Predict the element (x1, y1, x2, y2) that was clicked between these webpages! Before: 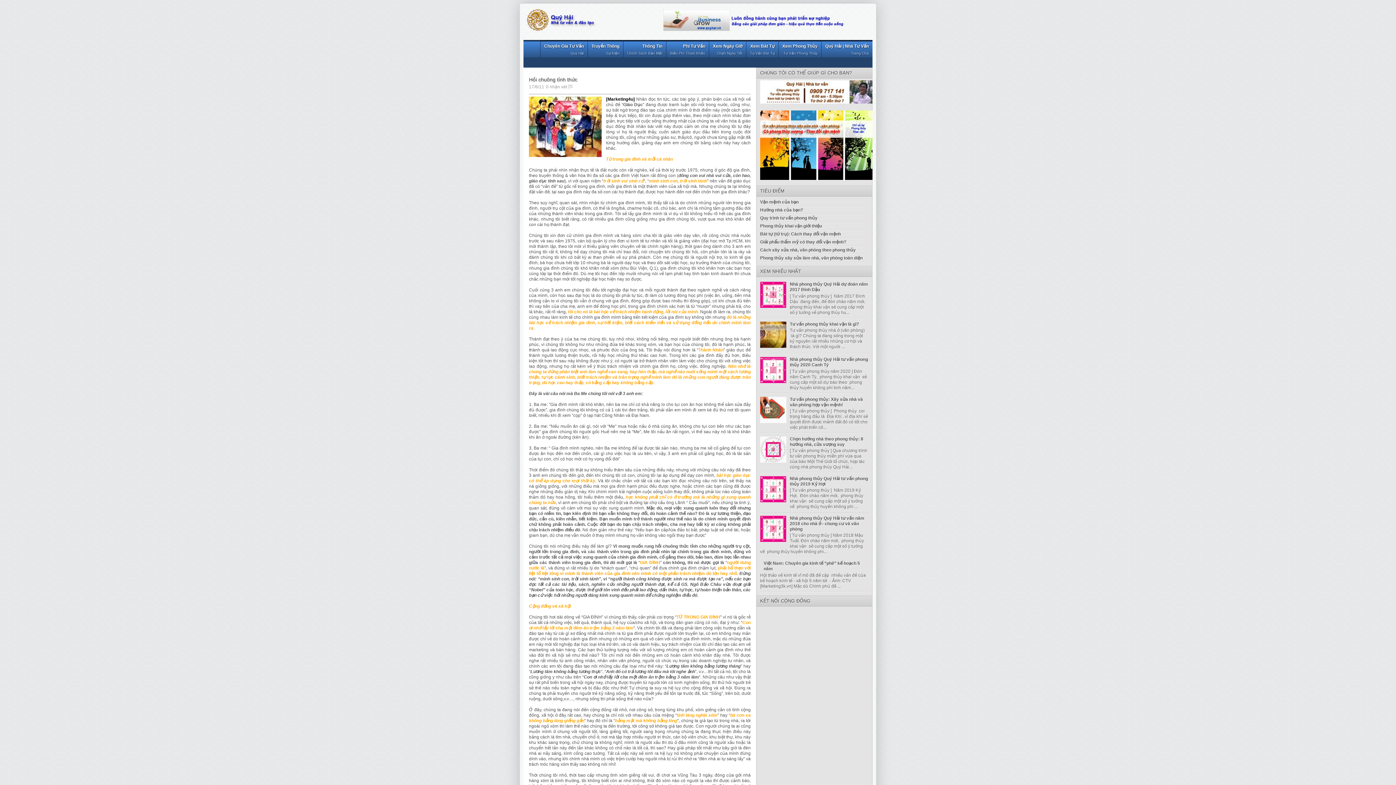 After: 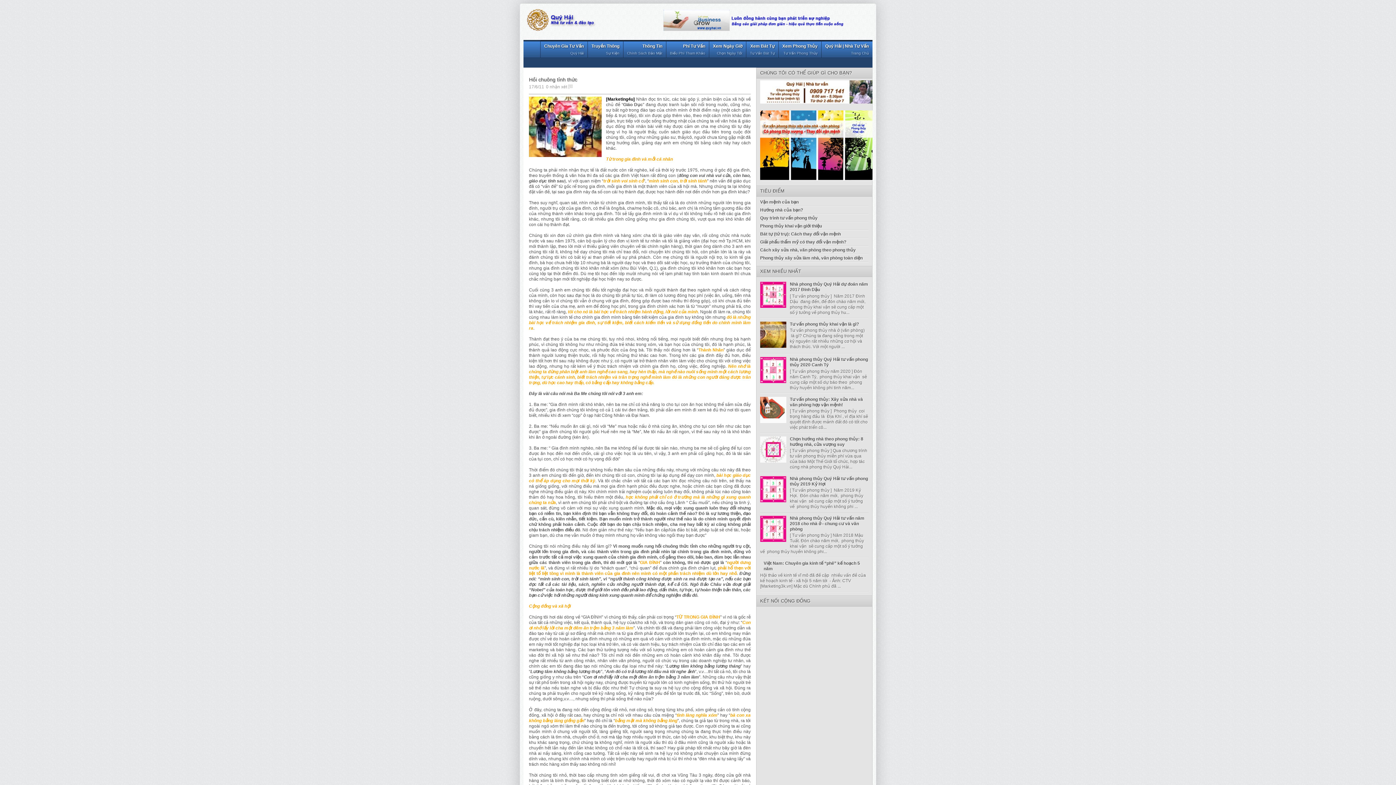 Action: bbox: (760, 498, 788, 503)